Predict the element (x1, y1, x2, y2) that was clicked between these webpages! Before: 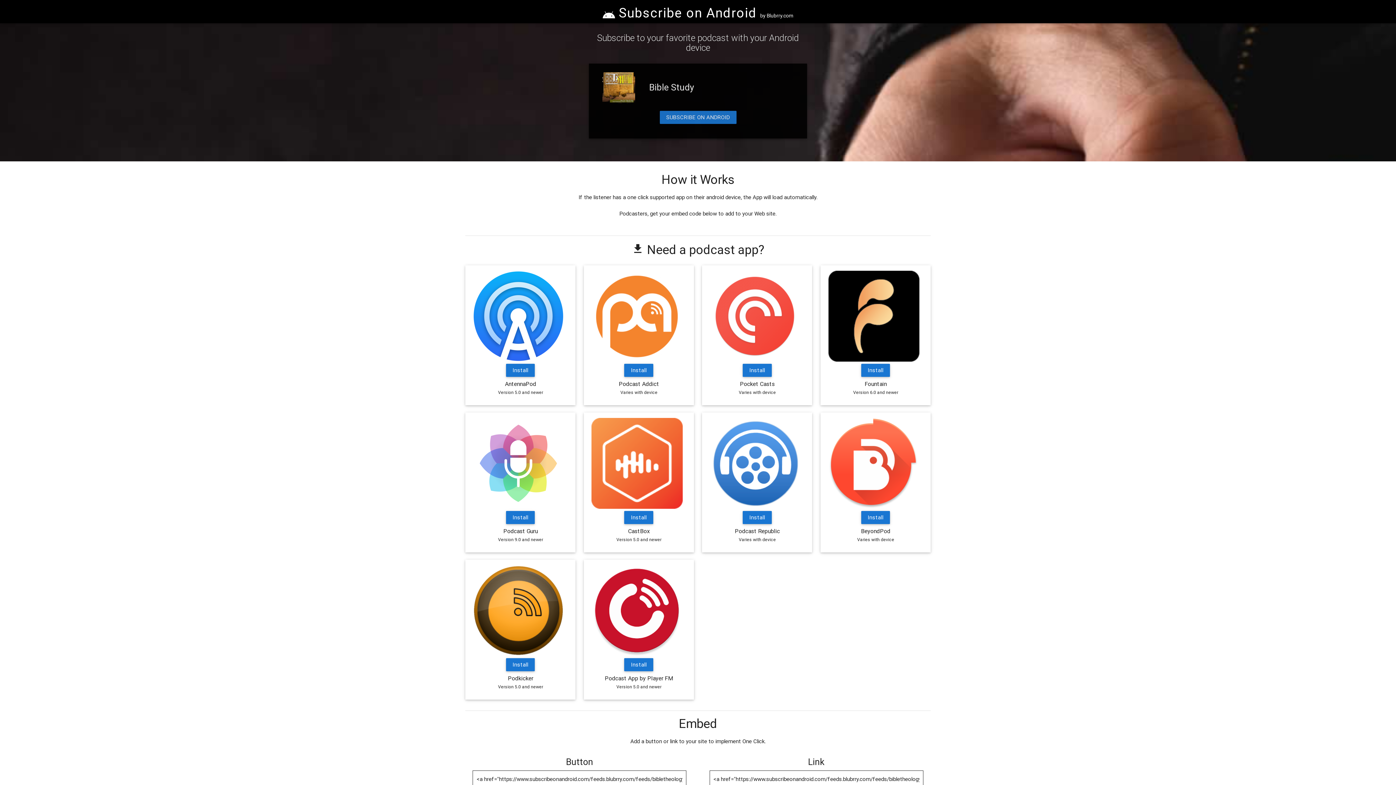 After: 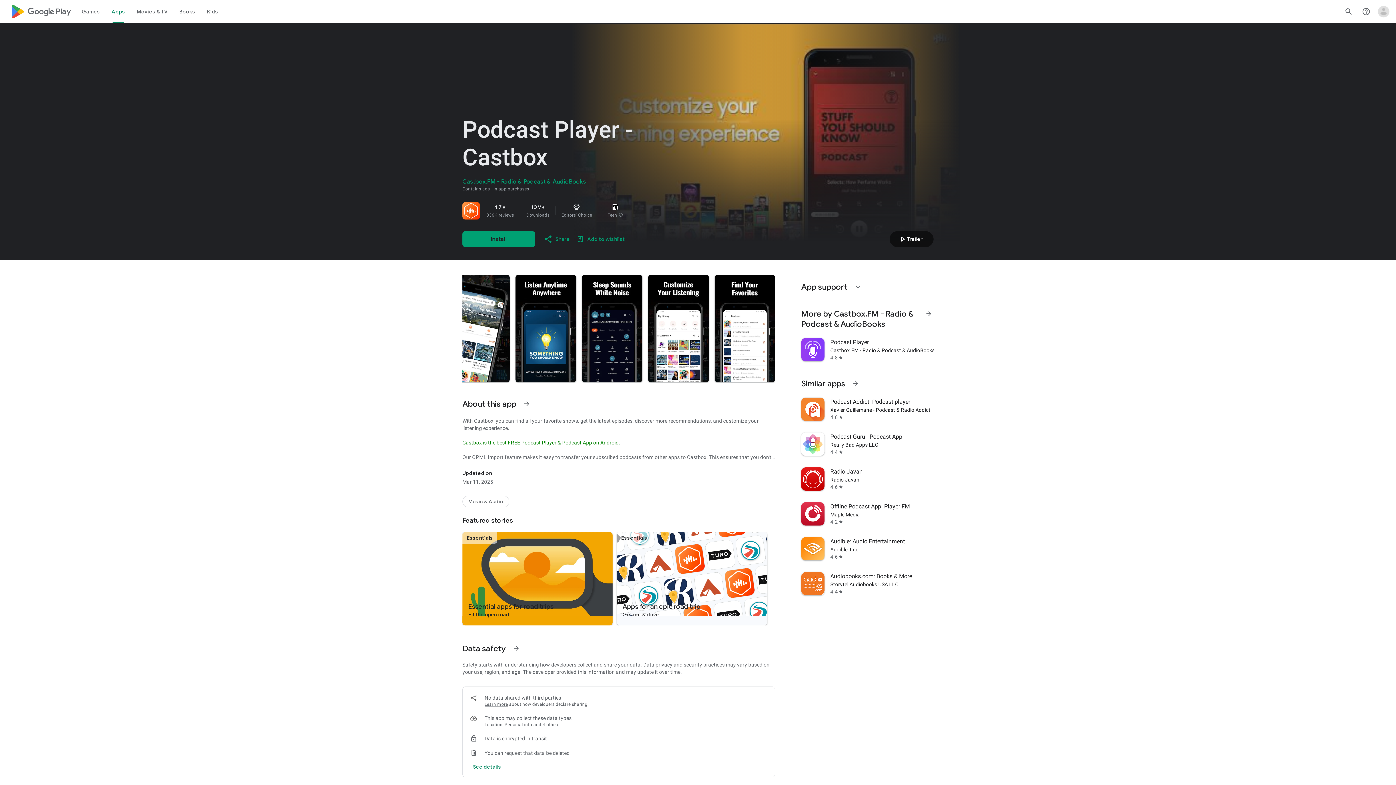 Action: label: Install bbox: (624, 511, 653, 524)